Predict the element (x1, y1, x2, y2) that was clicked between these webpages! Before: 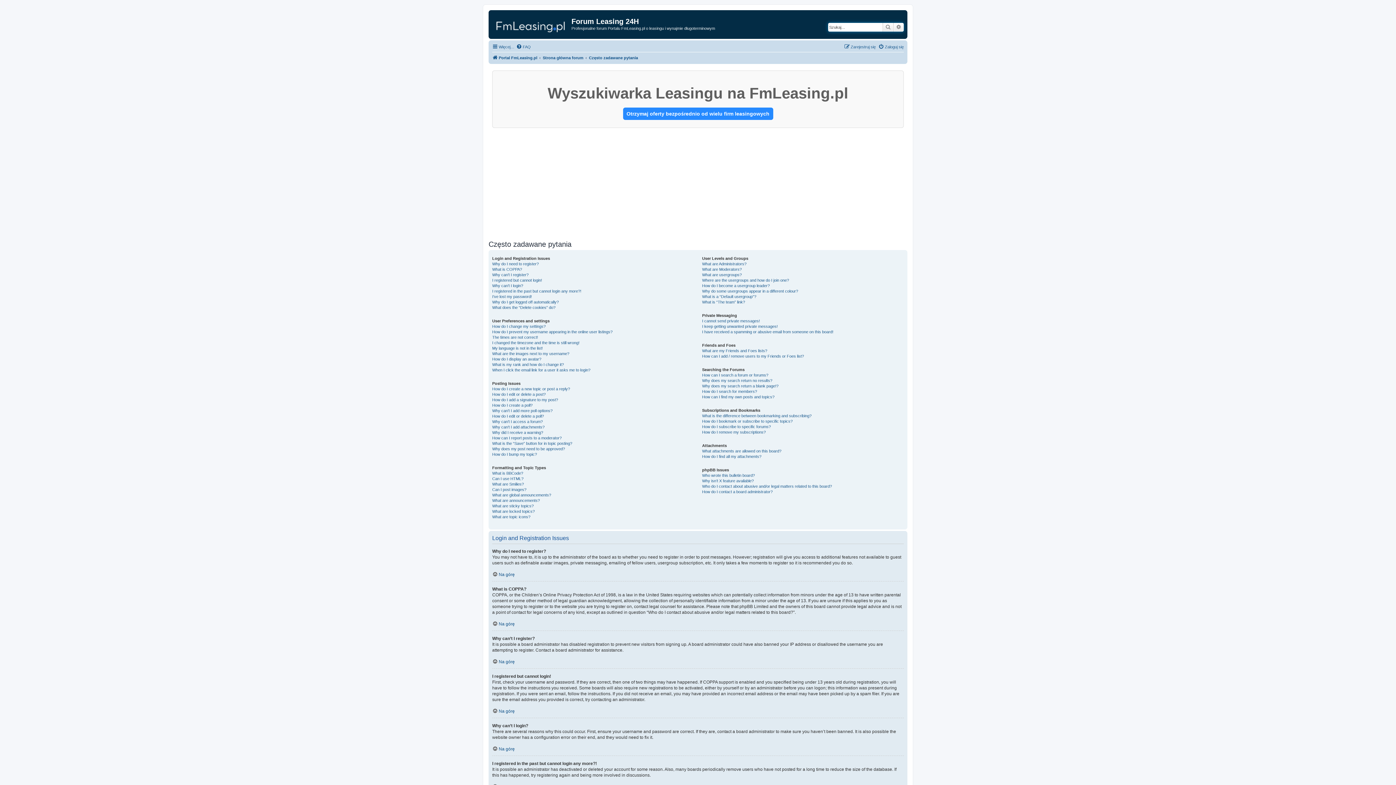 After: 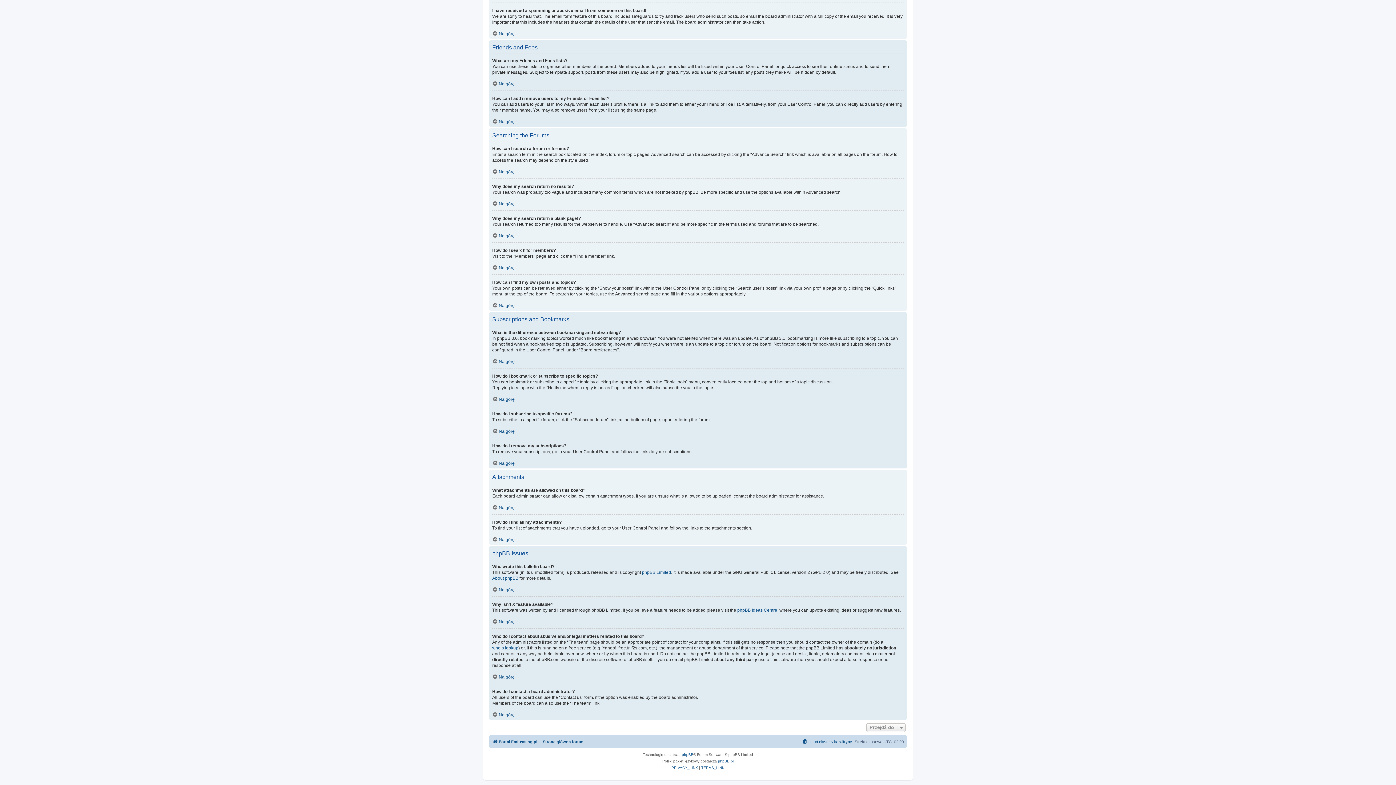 Action: label: How can I add / remove users to my Friends or Foes list? bbox: (702, 353, 804, 359)